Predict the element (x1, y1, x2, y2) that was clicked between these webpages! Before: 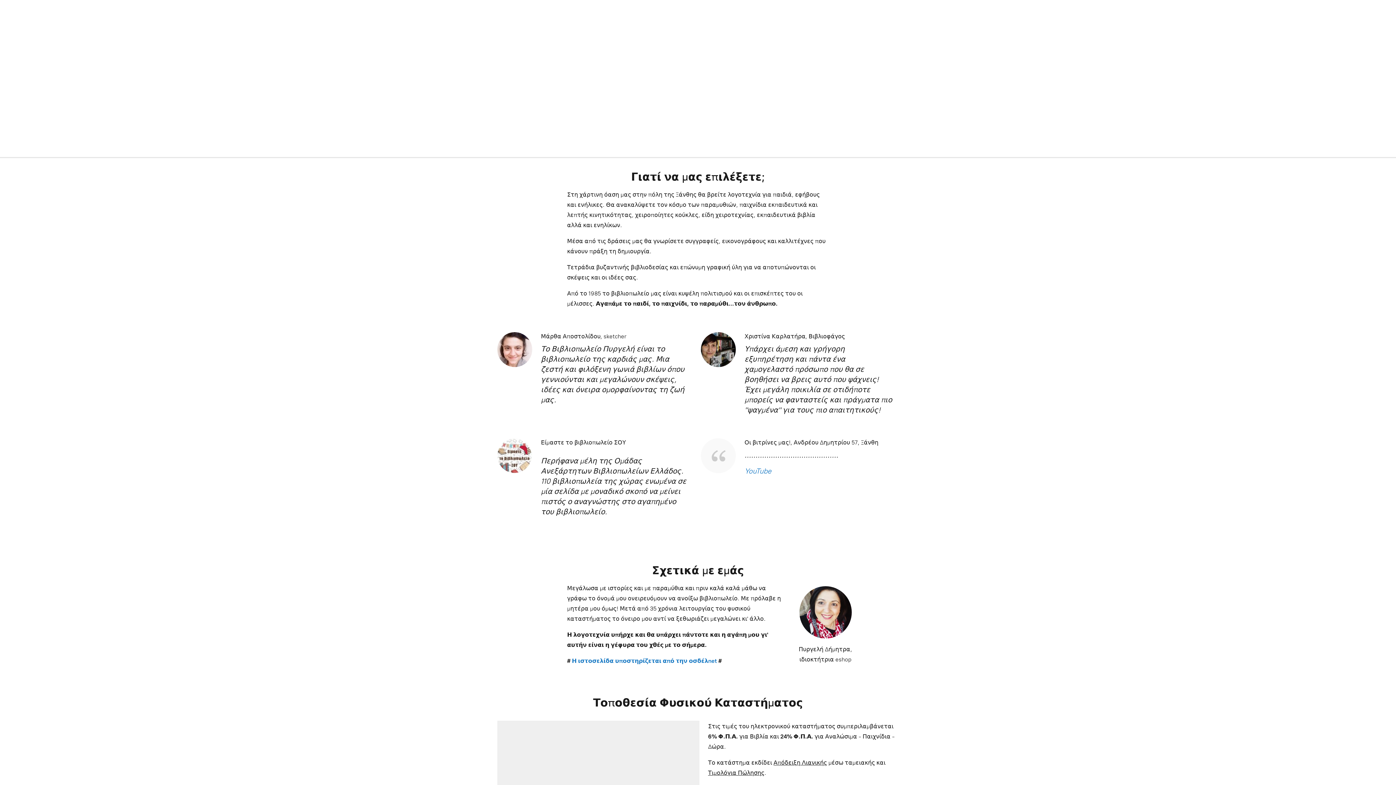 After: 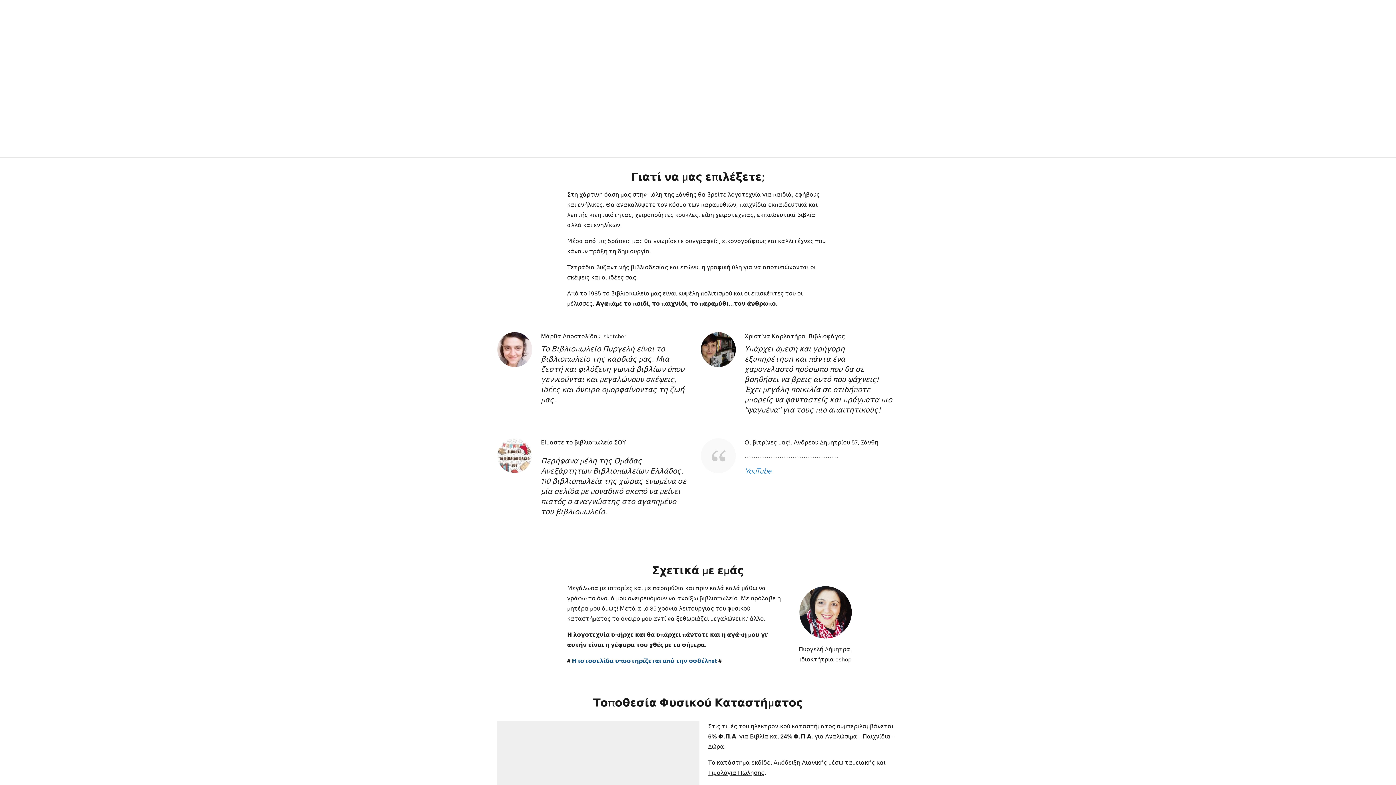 Action: bbox: (570, 657, 717, 664) label:  Η ιστοσελίδα υποστηρίζεται από την οσδέλnet